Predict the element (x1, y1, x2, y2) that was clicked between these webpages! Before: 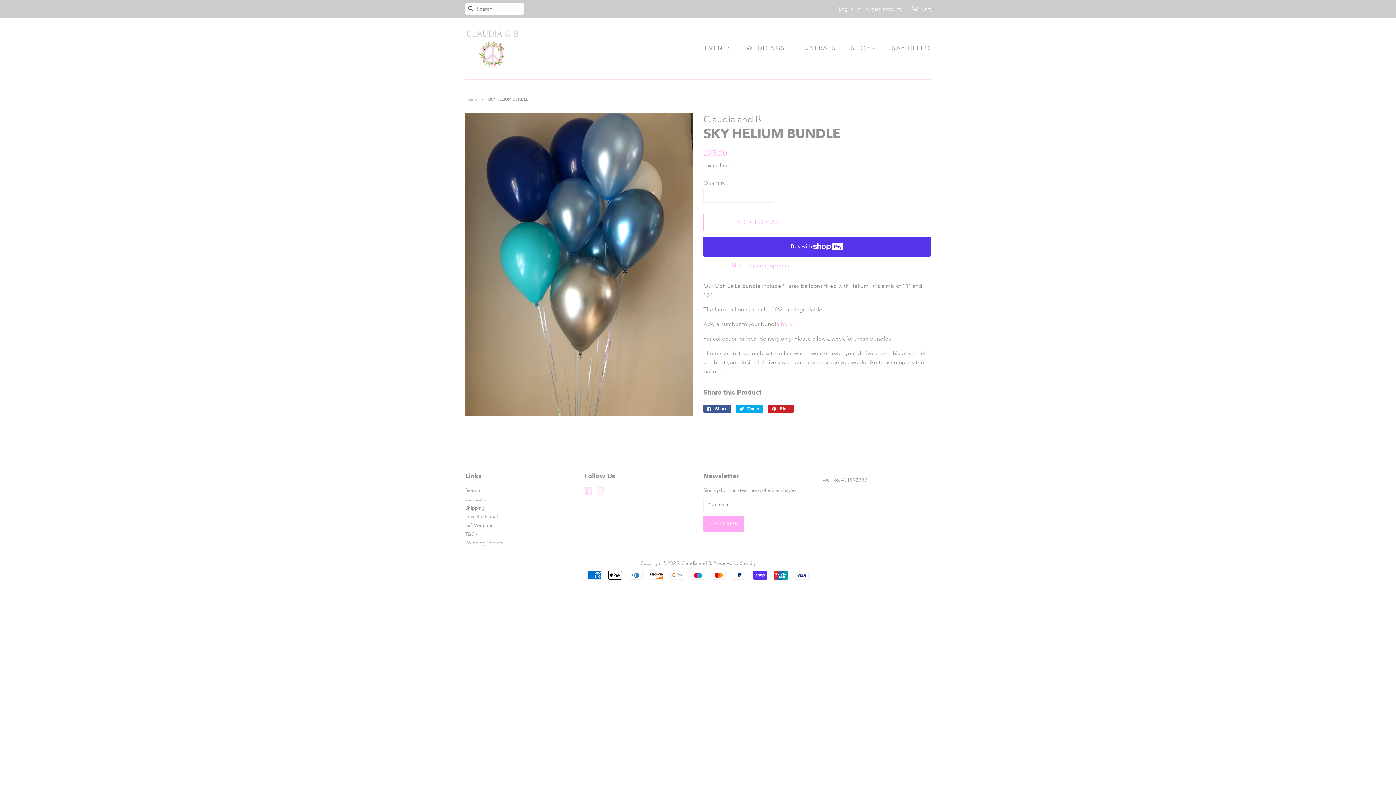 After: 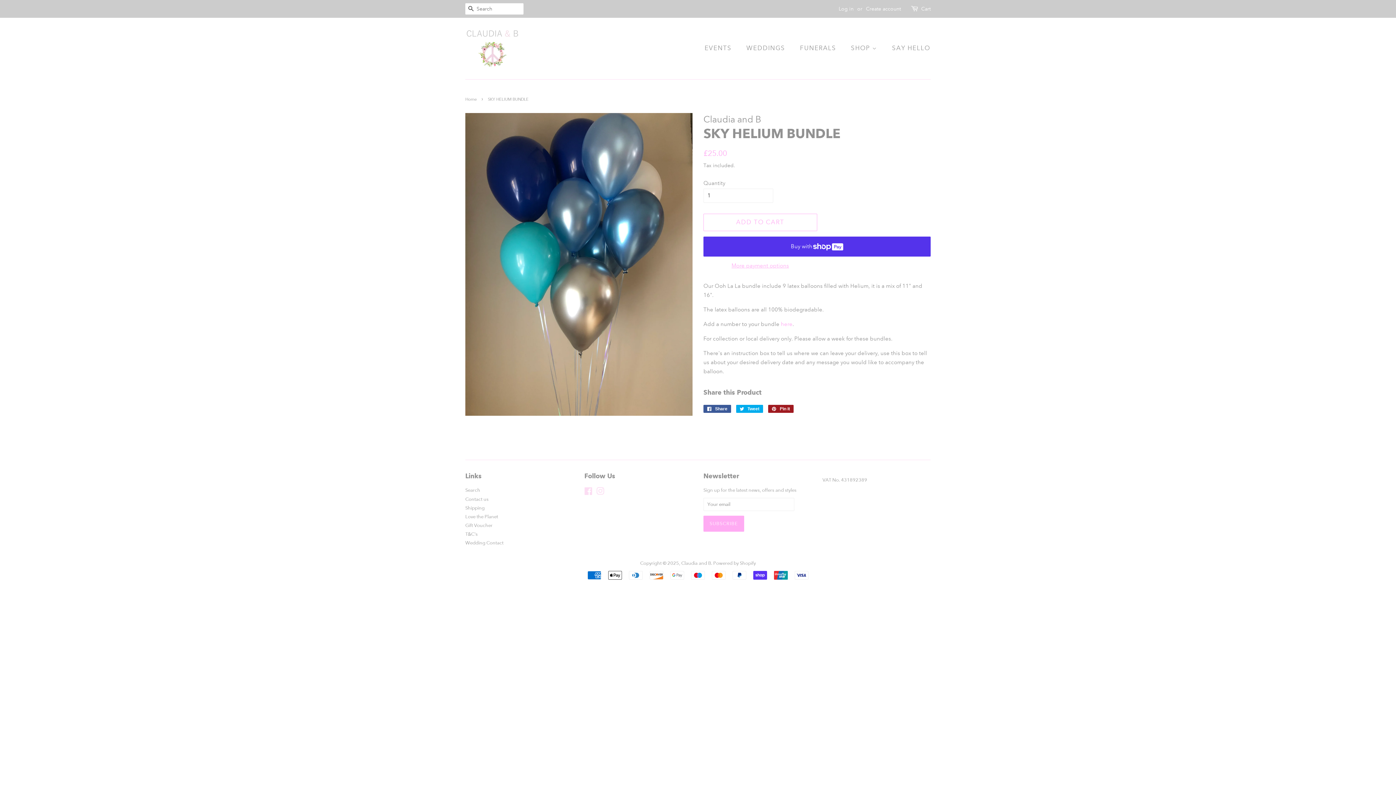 Action: bbox: (768, 405, 793, 413) label:  Pin it
Pin on Pinterest